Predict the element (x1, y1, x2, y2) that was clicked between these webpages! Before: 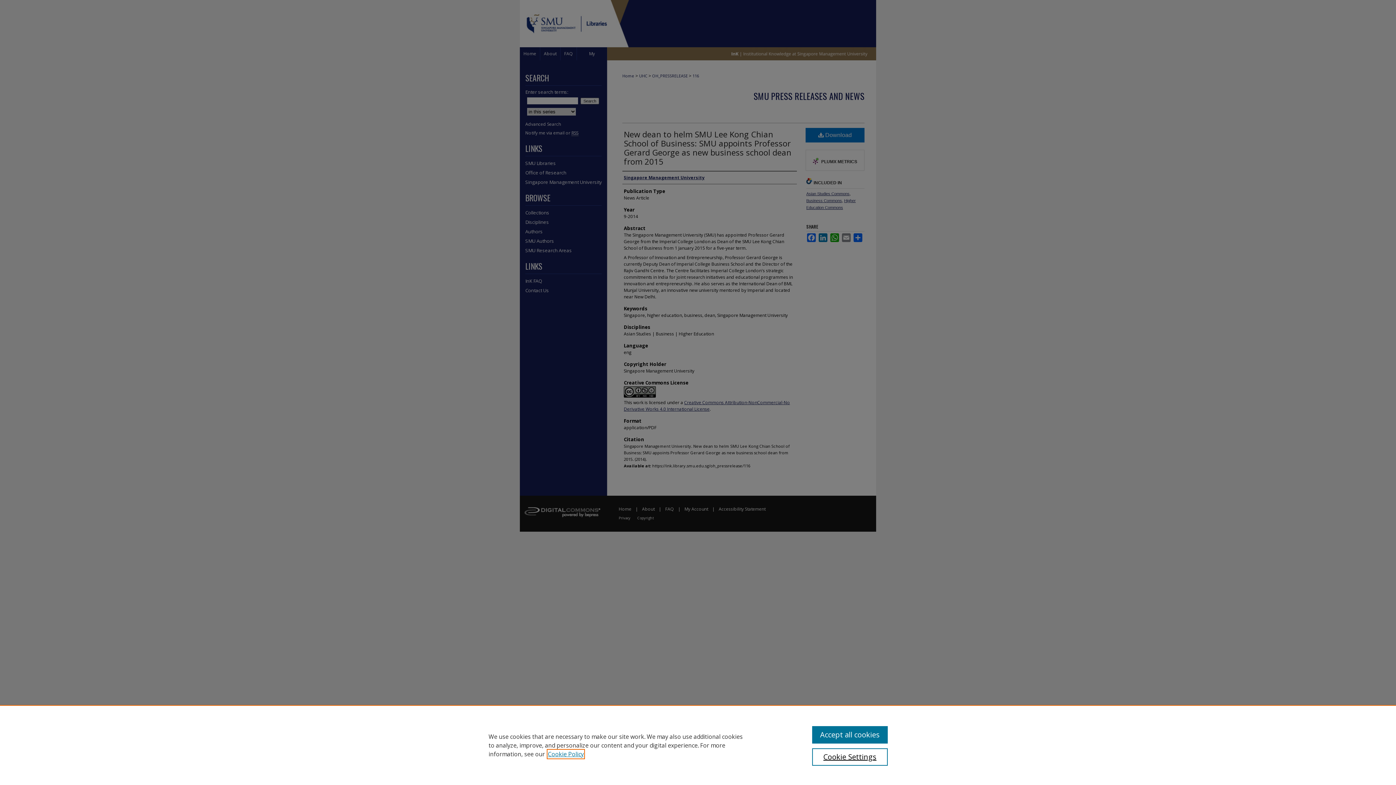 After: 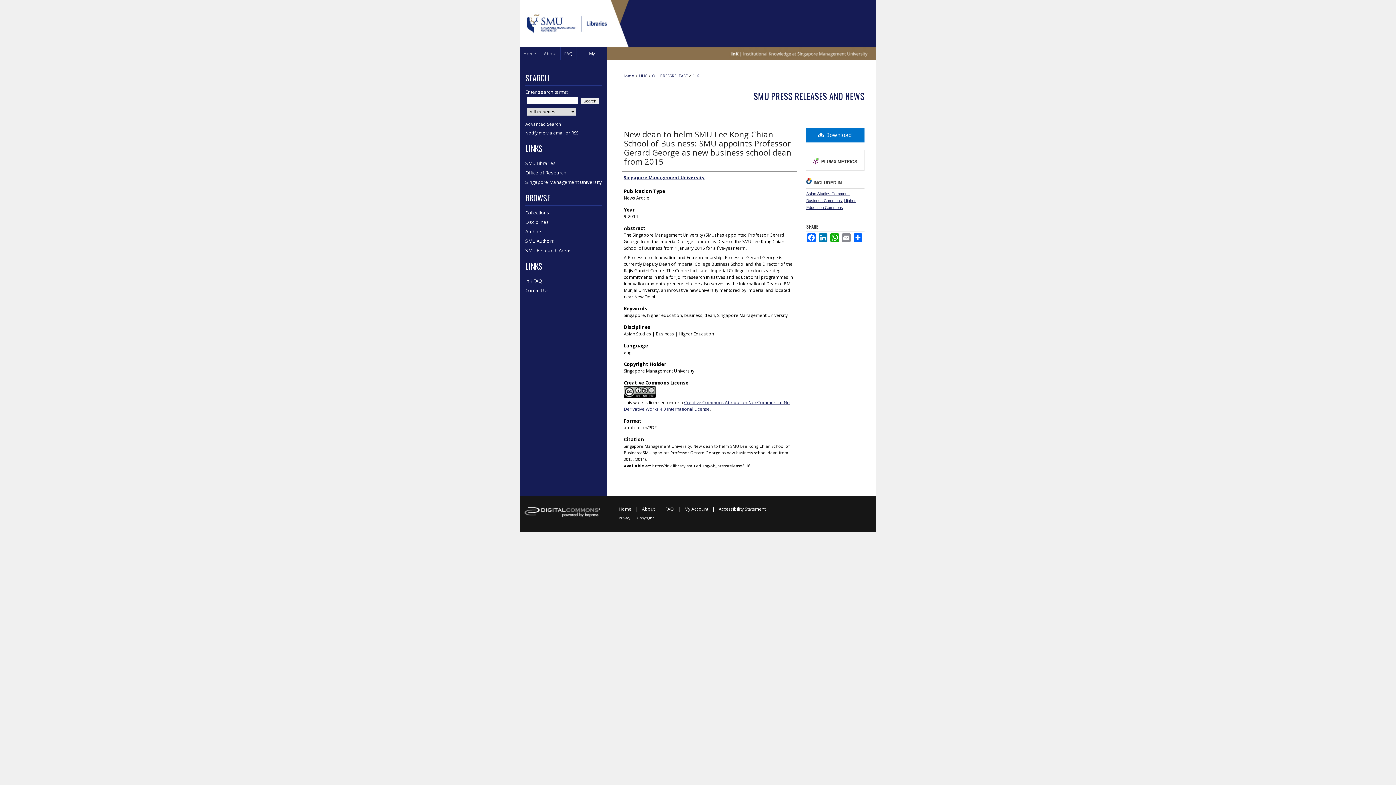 Action: bbox: (812, 726, 887, 744) label: Accept all cookies